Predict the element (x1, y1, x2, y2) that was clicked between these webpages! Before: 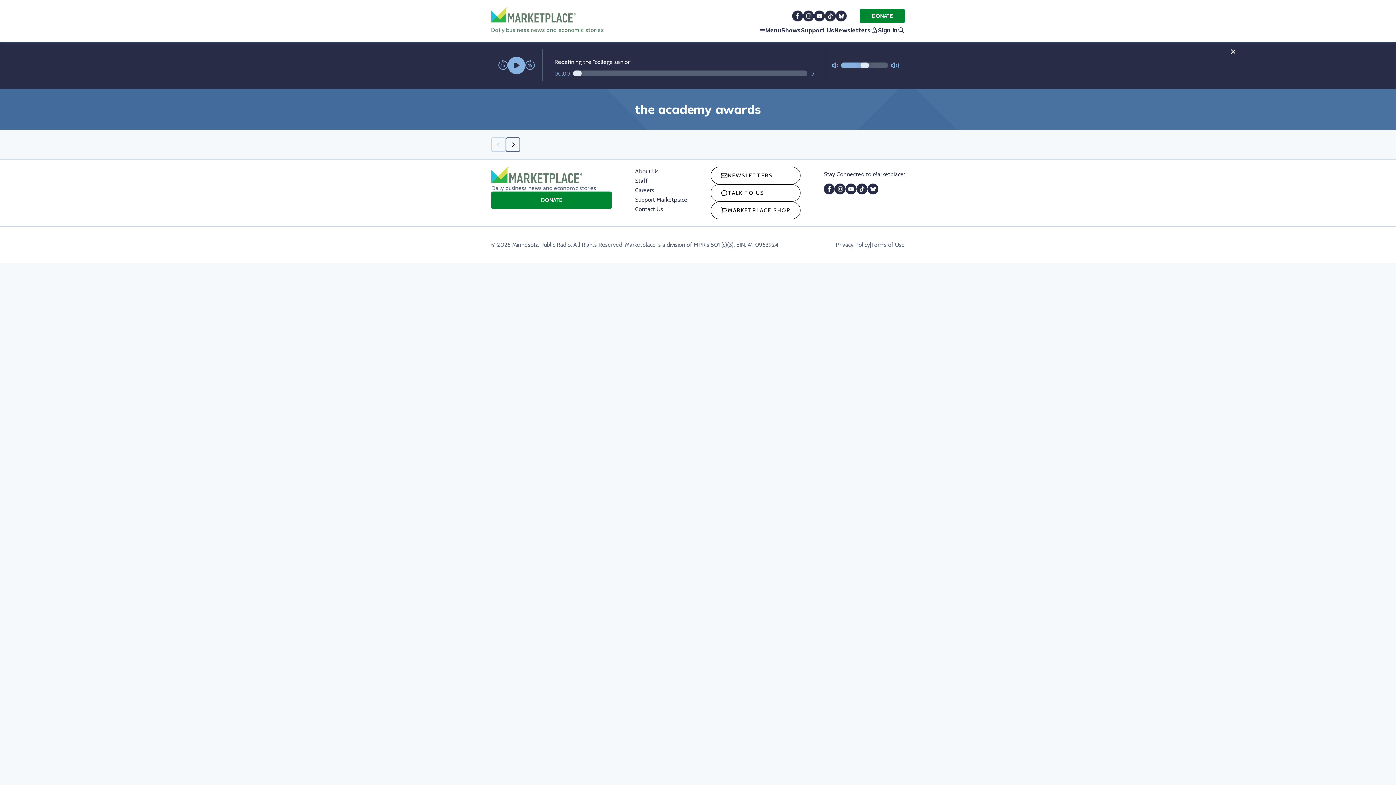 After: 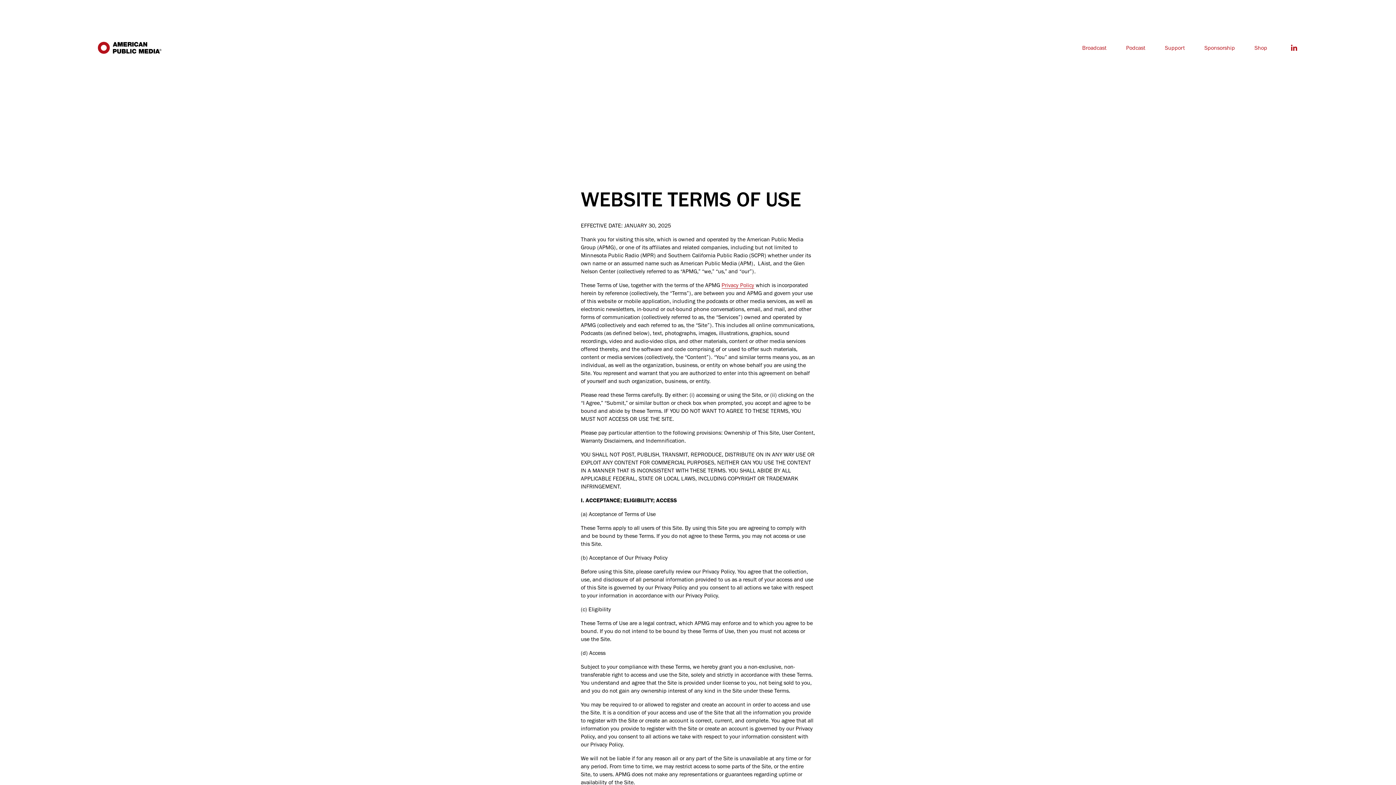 Action: bbox: (870, 241, 905, 248) label: Terms of Use